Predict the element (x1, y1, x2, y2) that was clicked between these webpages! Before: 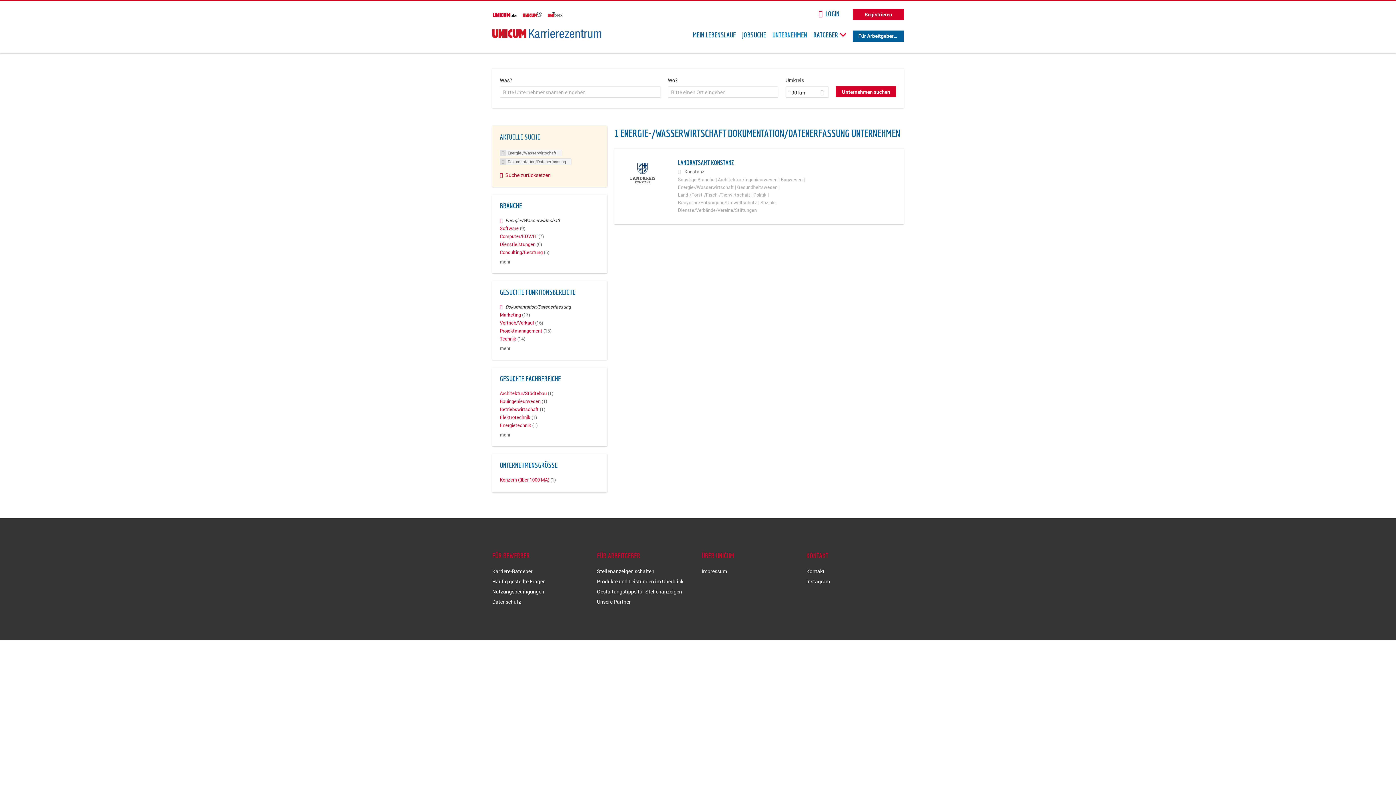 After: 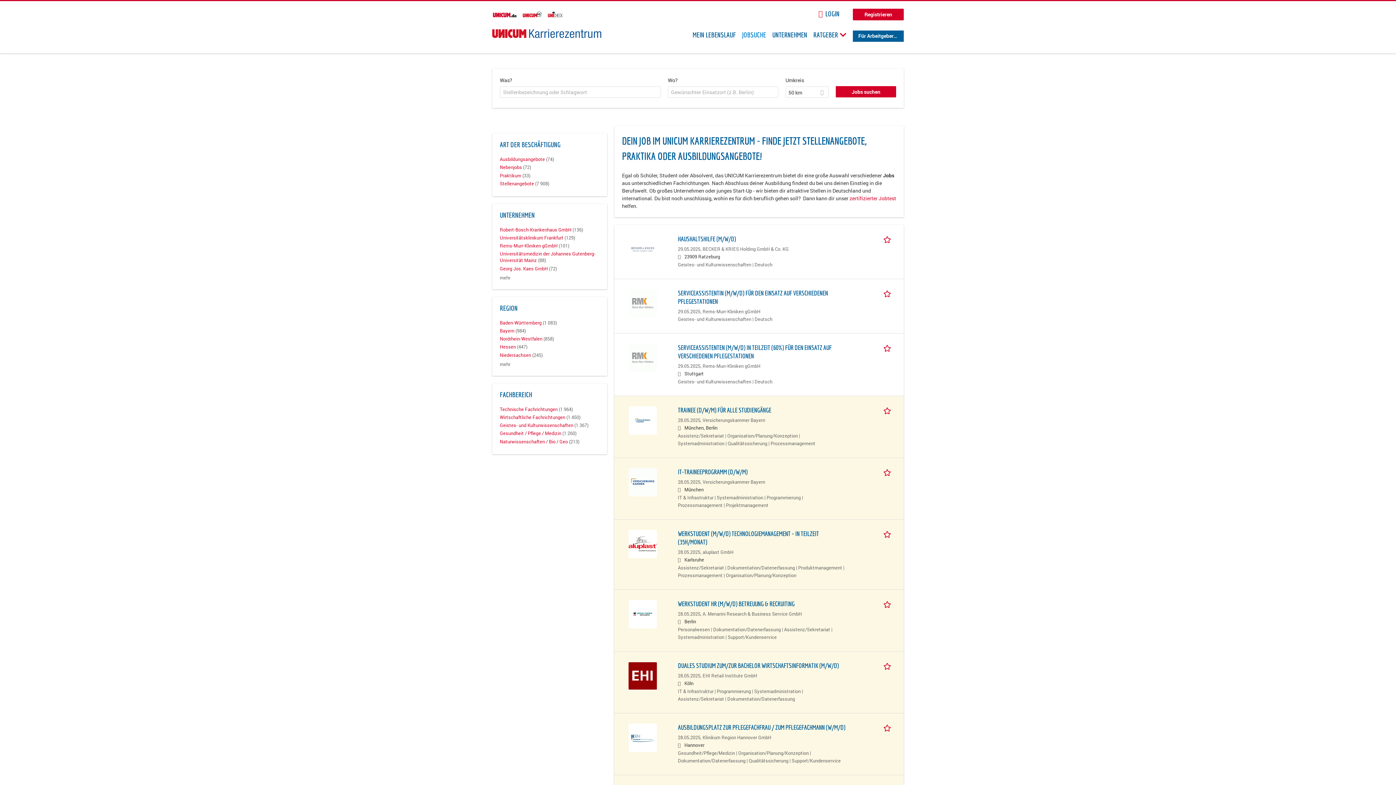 Action: bbox: (742, 30, 766, 38) label: JOBSUCHE